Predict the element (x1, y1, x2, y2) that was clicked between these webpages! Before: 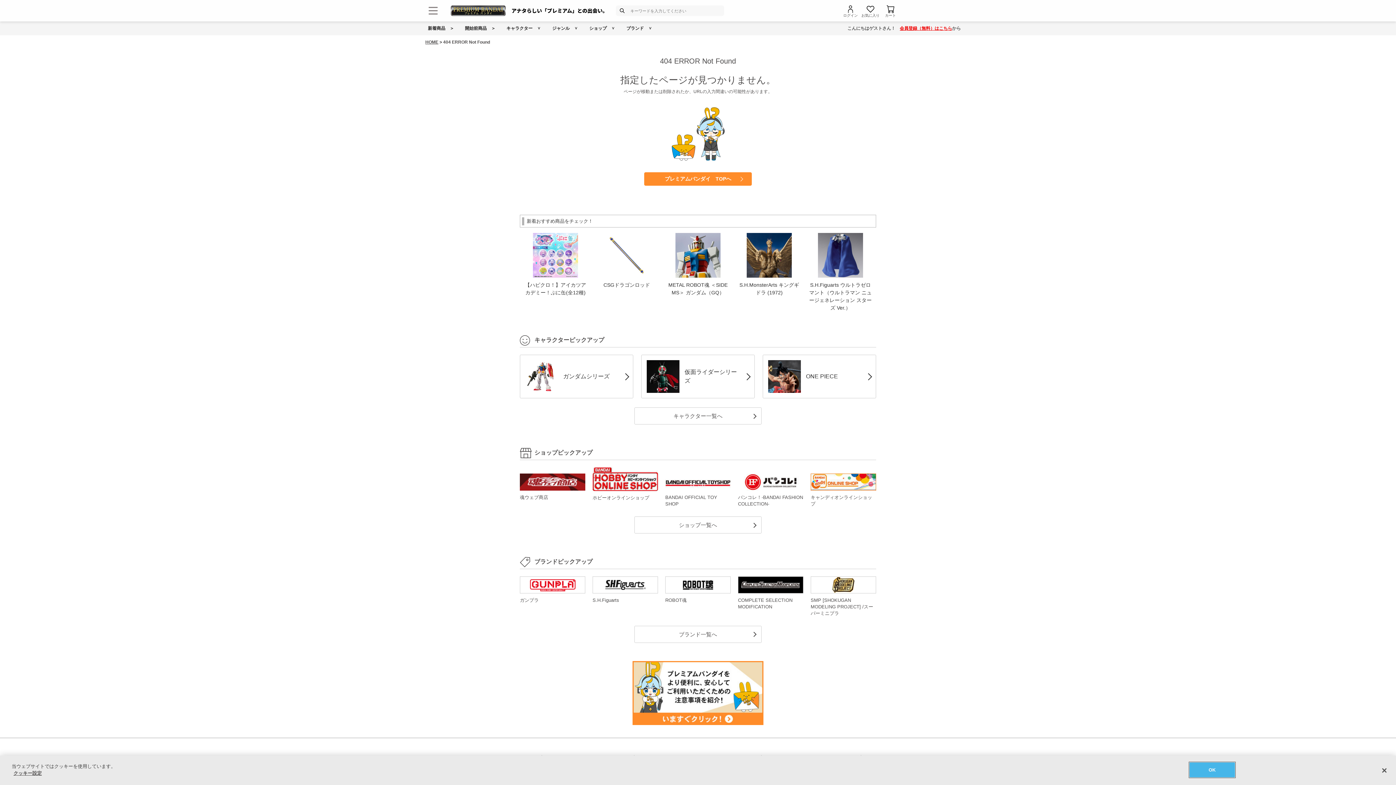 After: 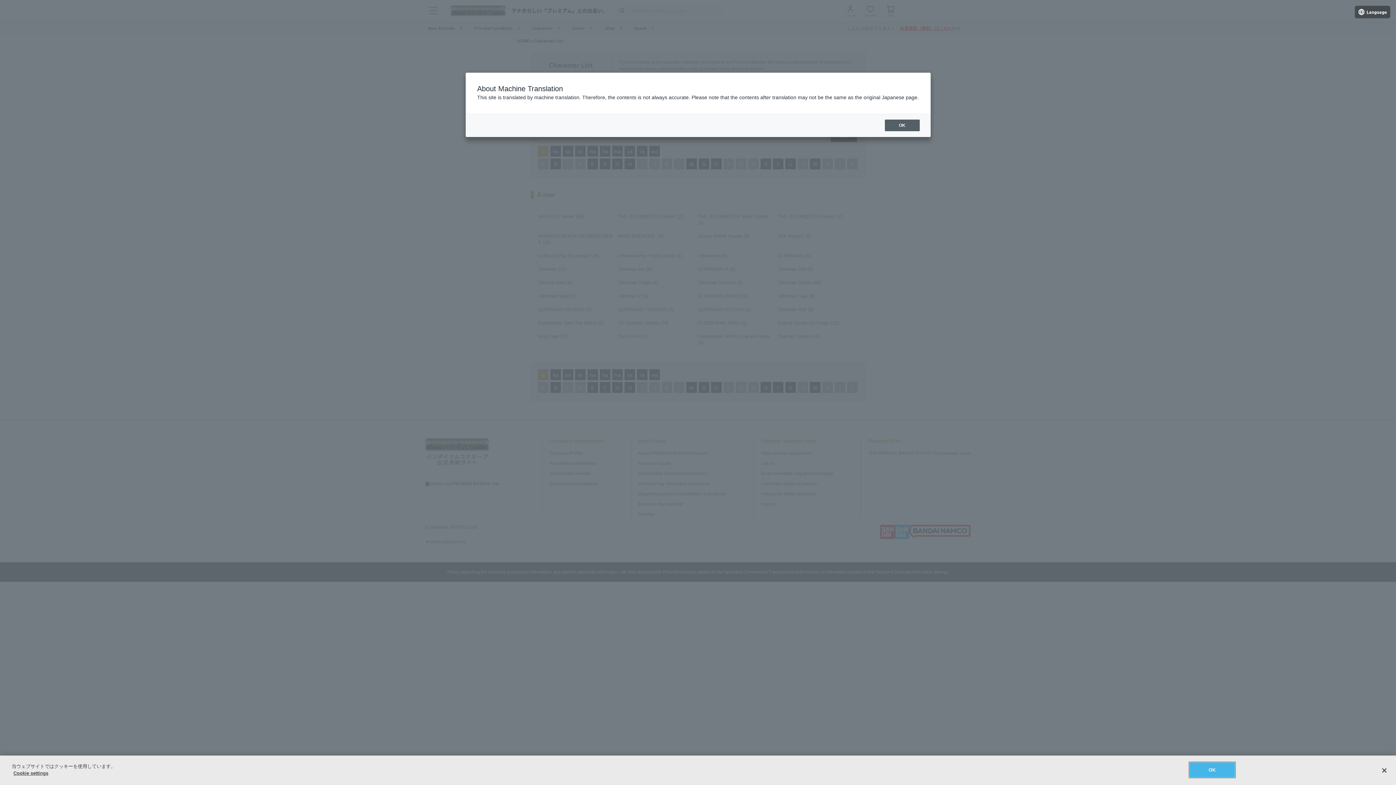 Action: bbox: (634, 407, 761, 424) label: キャラクター一覧へ